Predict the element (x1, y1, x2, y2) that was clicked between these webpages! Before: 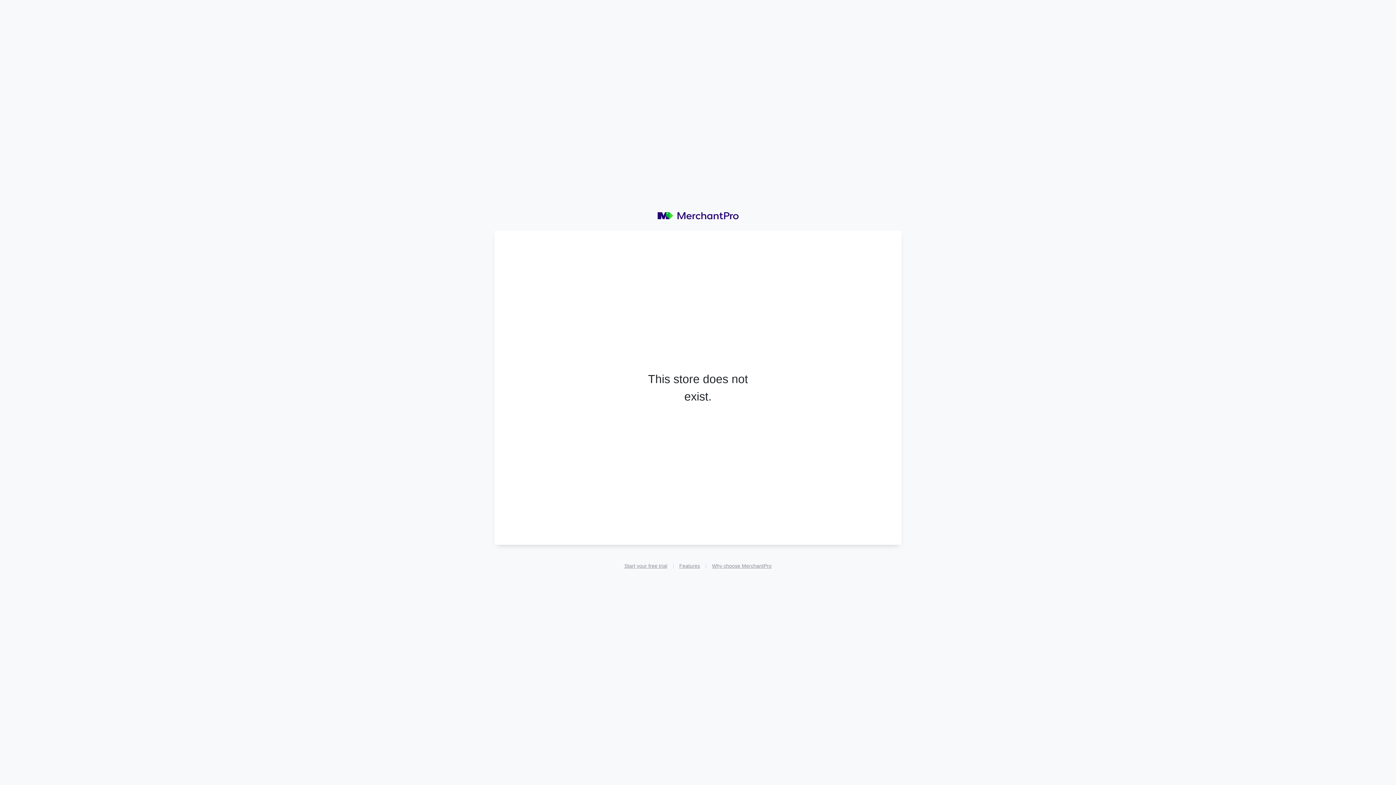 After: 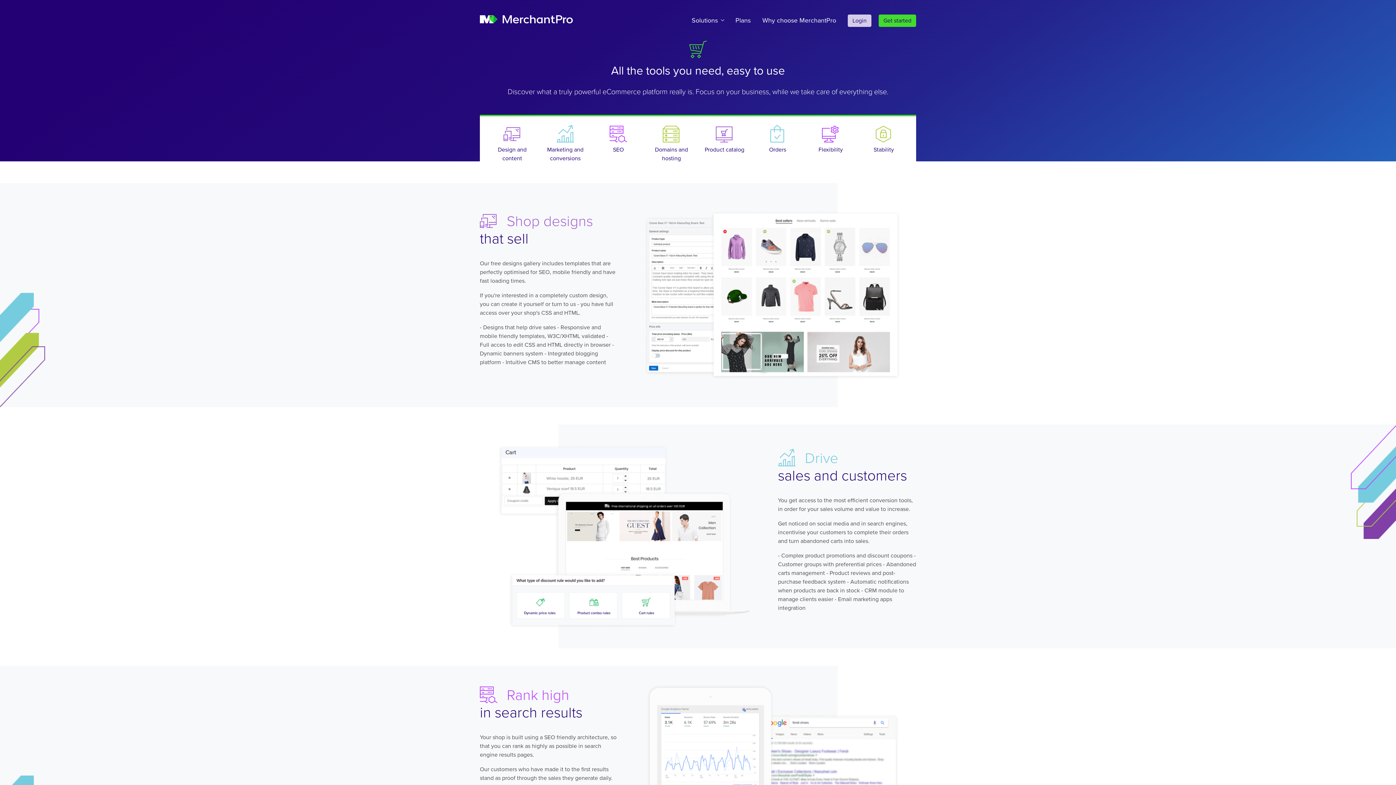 Action: bbox: (673, 559, 706, 573) label: Features